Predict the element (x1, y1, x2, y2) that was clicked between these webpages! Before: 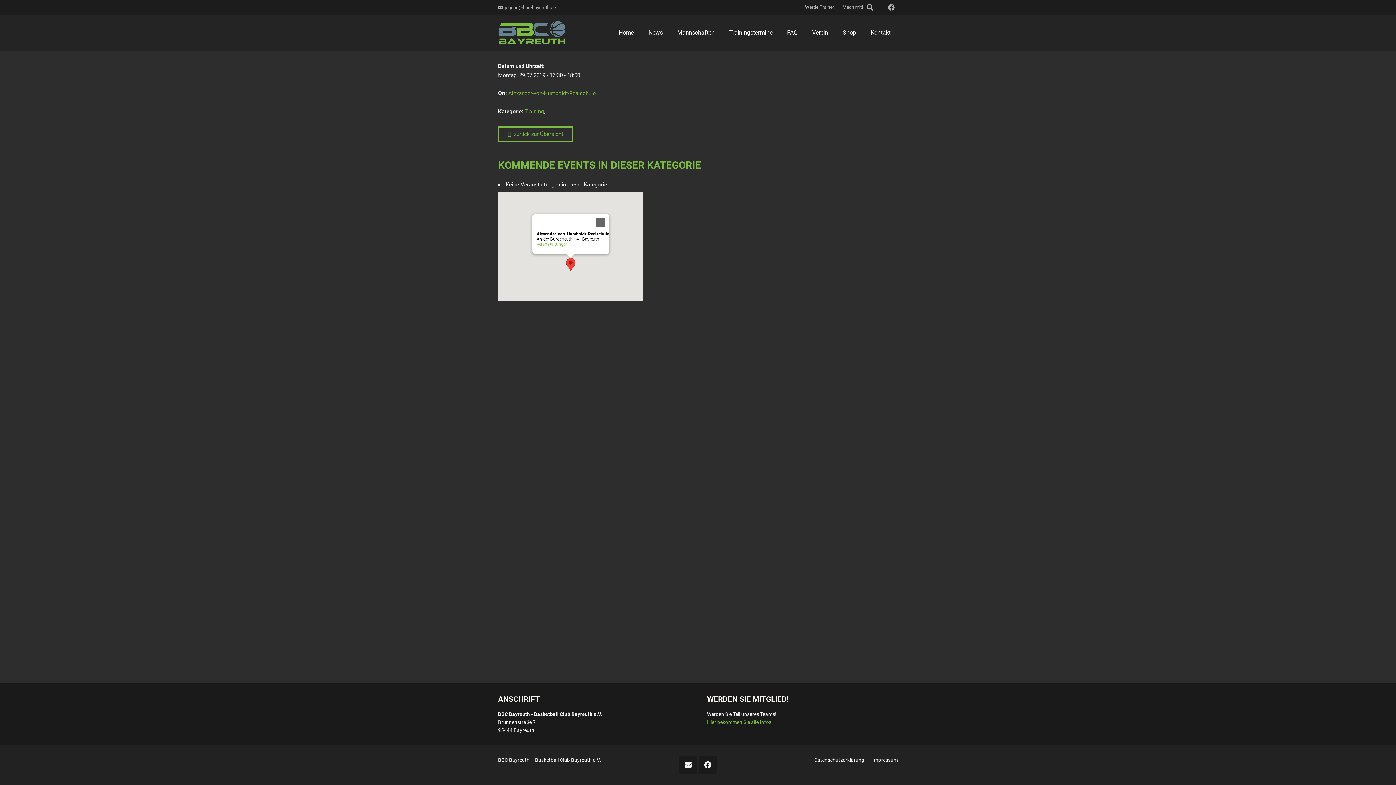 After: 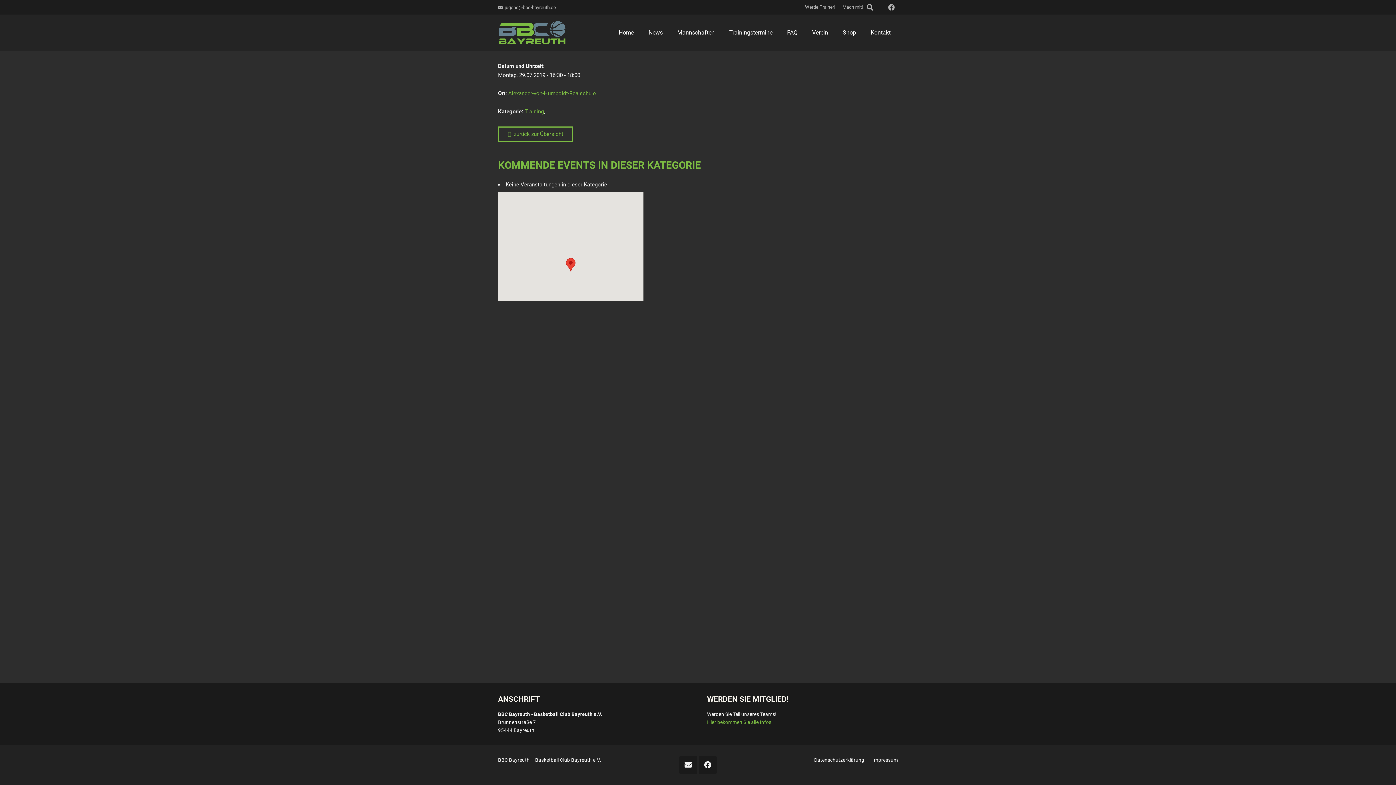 Action: bbox: (591, 214, 609, 231) label: Close